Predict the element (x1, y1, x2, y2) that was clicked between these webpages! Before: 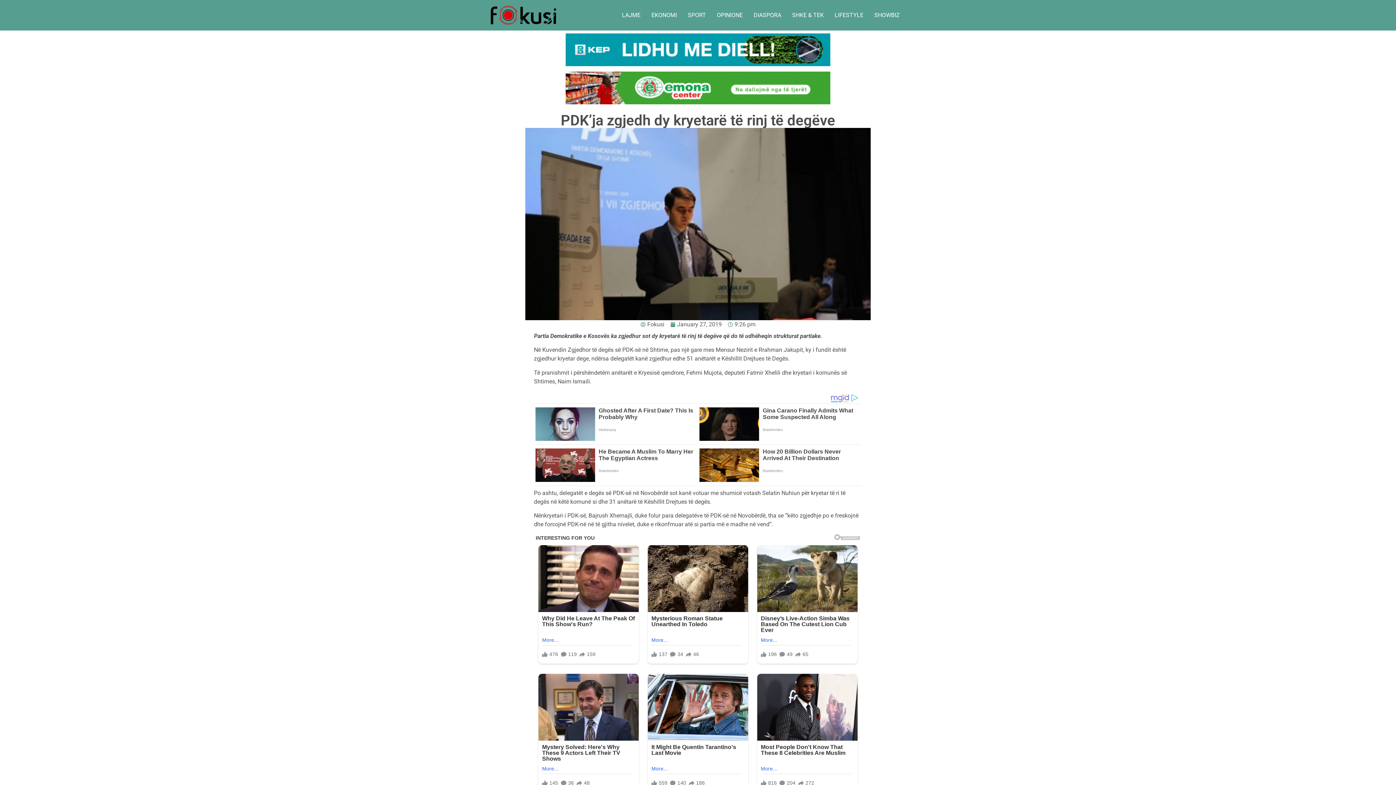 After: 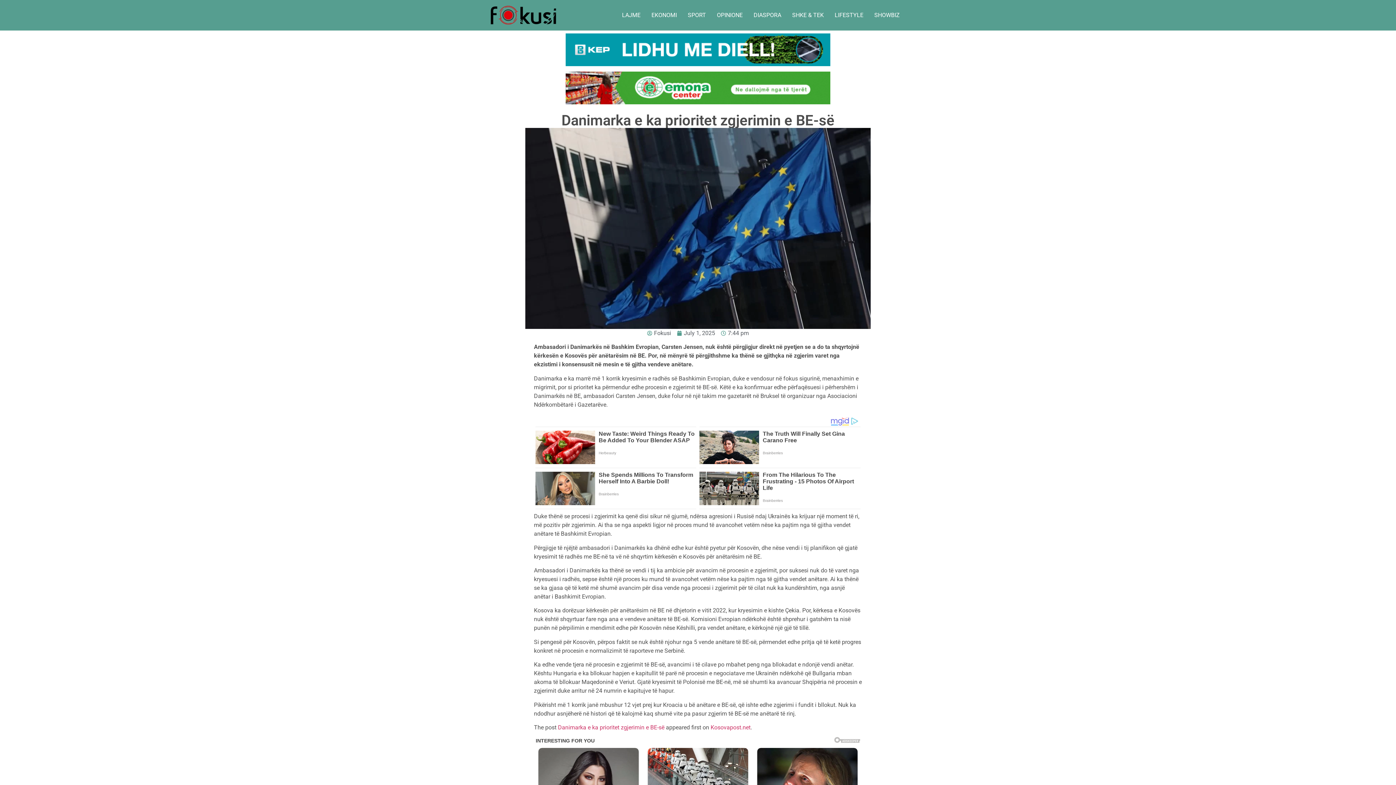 Action: bbox: (810, 609, 905, 672)